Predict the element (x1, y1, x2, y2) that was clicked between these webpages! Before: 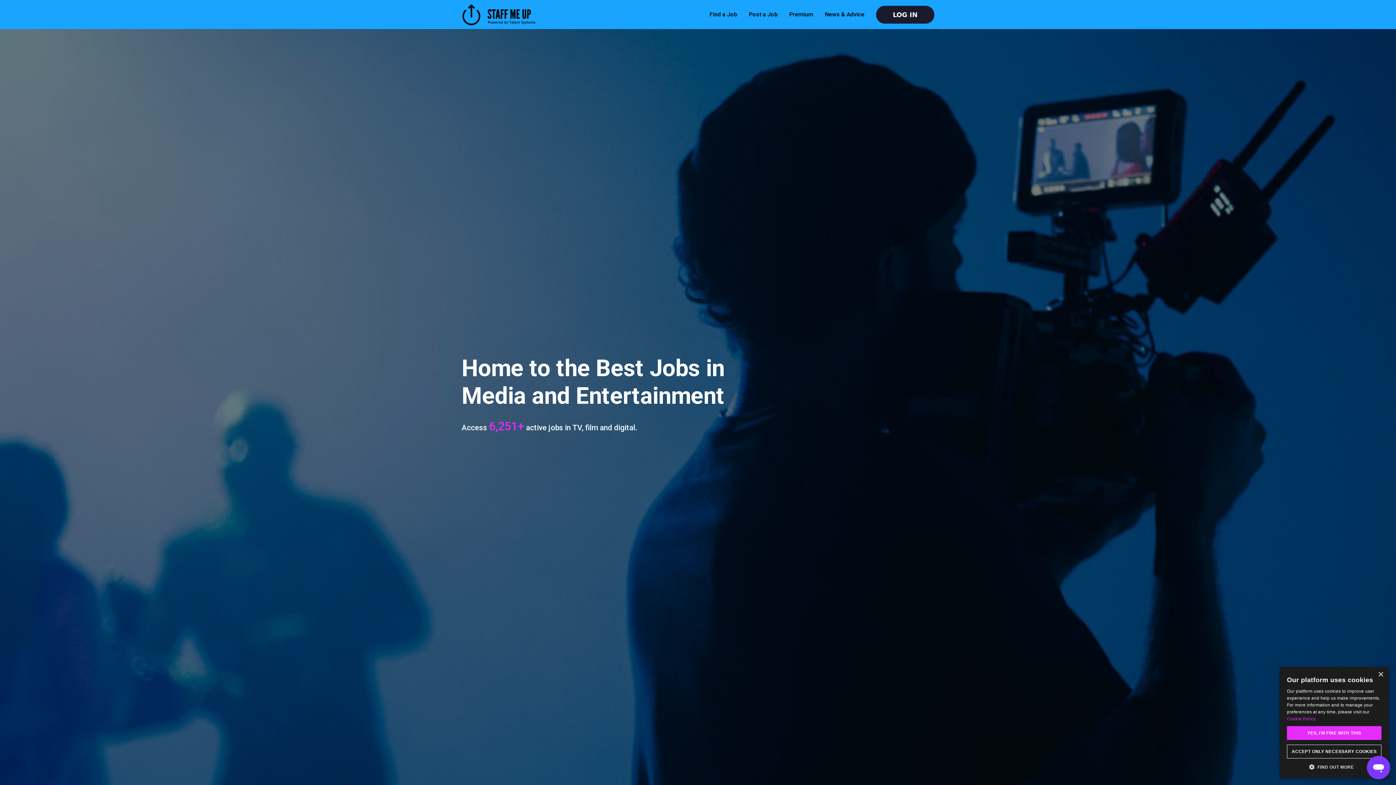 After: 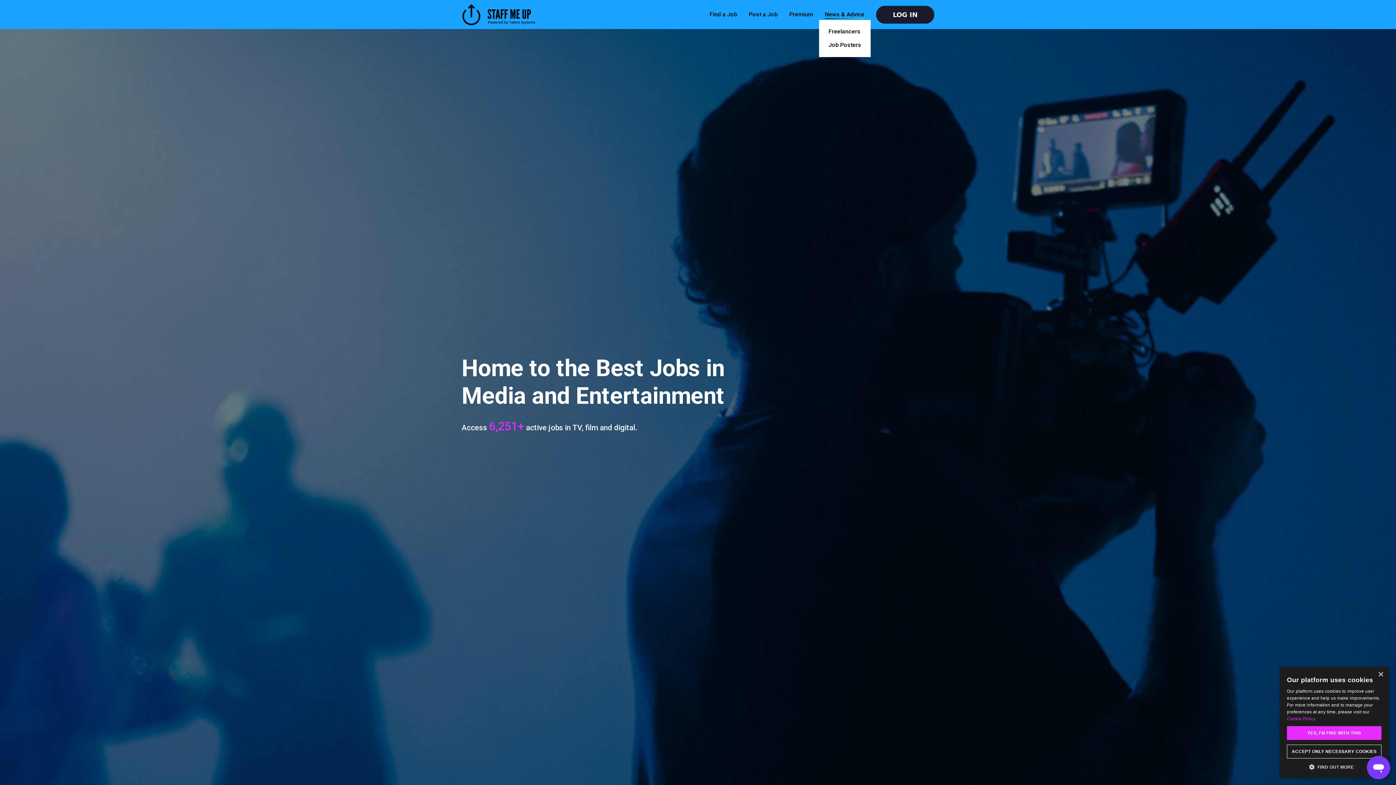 Action: label: News & Advice bbox: (825, 10, 864, 17)